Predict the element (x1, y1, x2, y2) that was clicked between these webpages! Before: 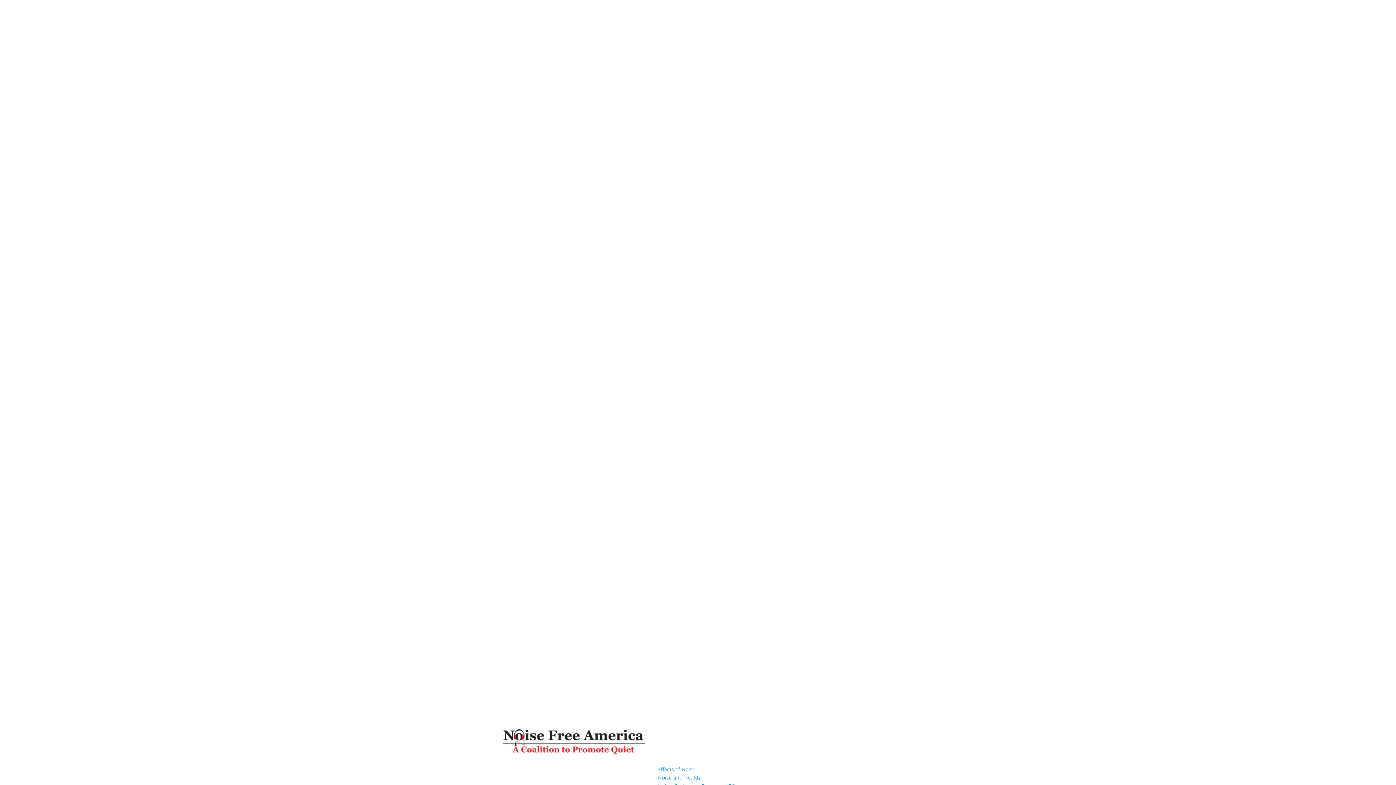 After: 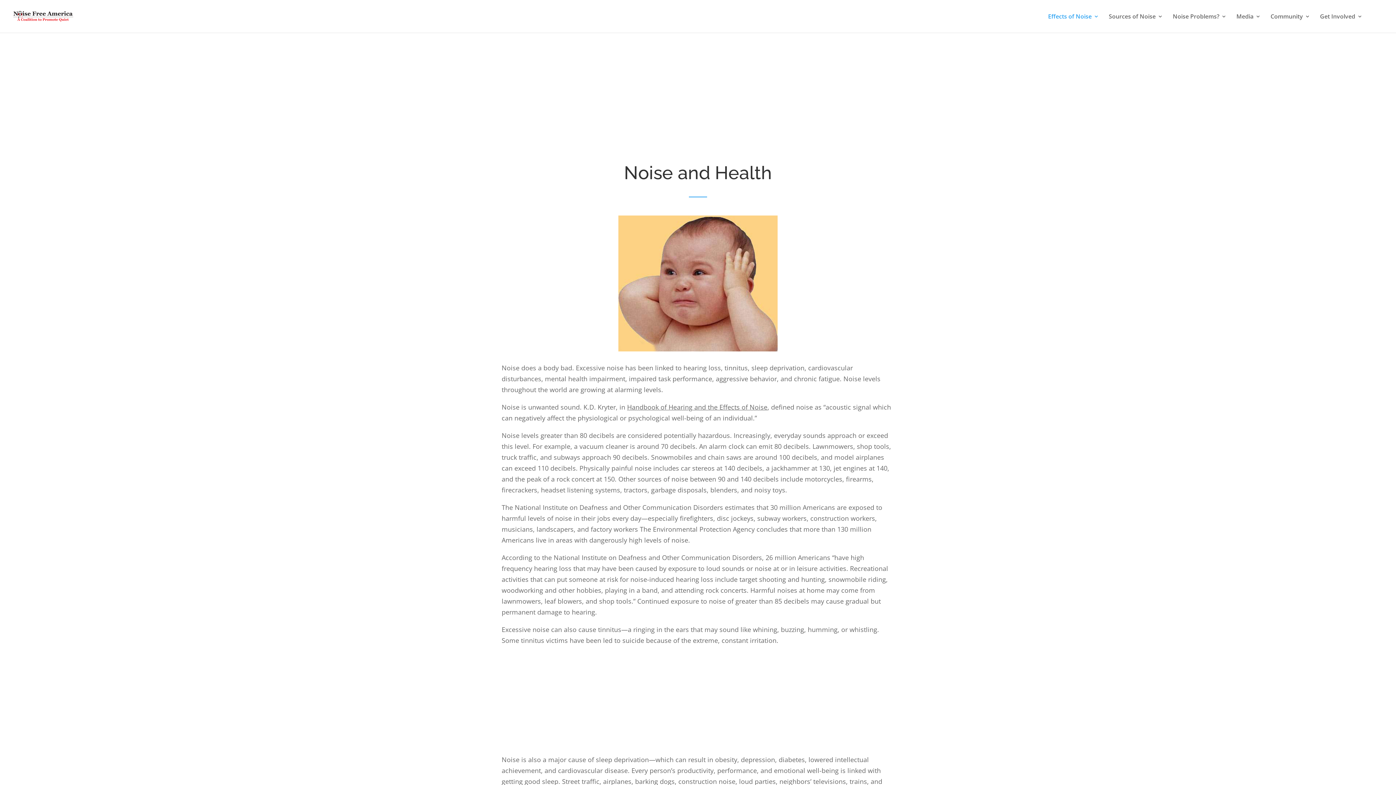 Action: label: Noise and Health bbox: (658, 774, 700, 781)